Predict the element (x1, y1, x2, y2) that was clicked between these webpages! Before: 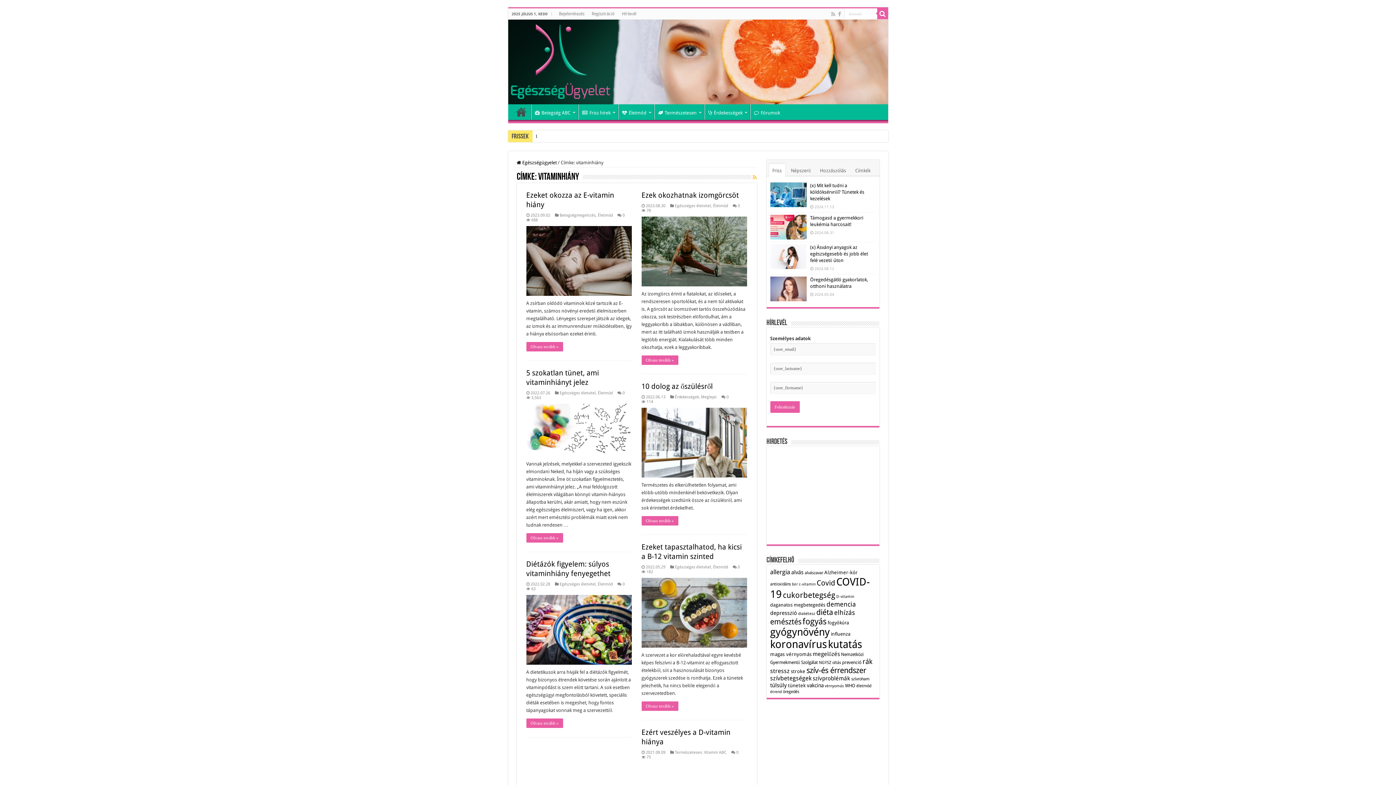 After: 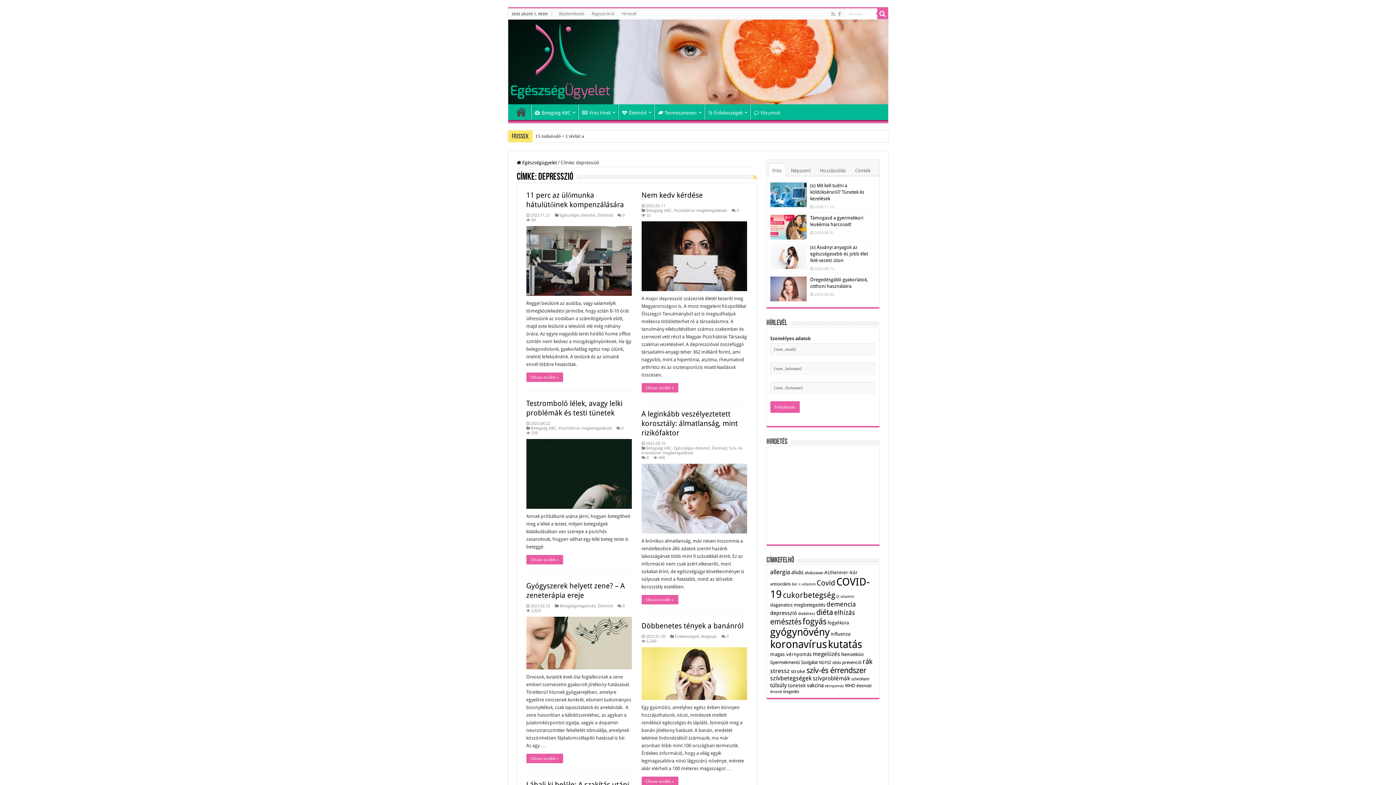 Action: bbox: (770, 610, 797, 616) label: depresszió (17 elem)